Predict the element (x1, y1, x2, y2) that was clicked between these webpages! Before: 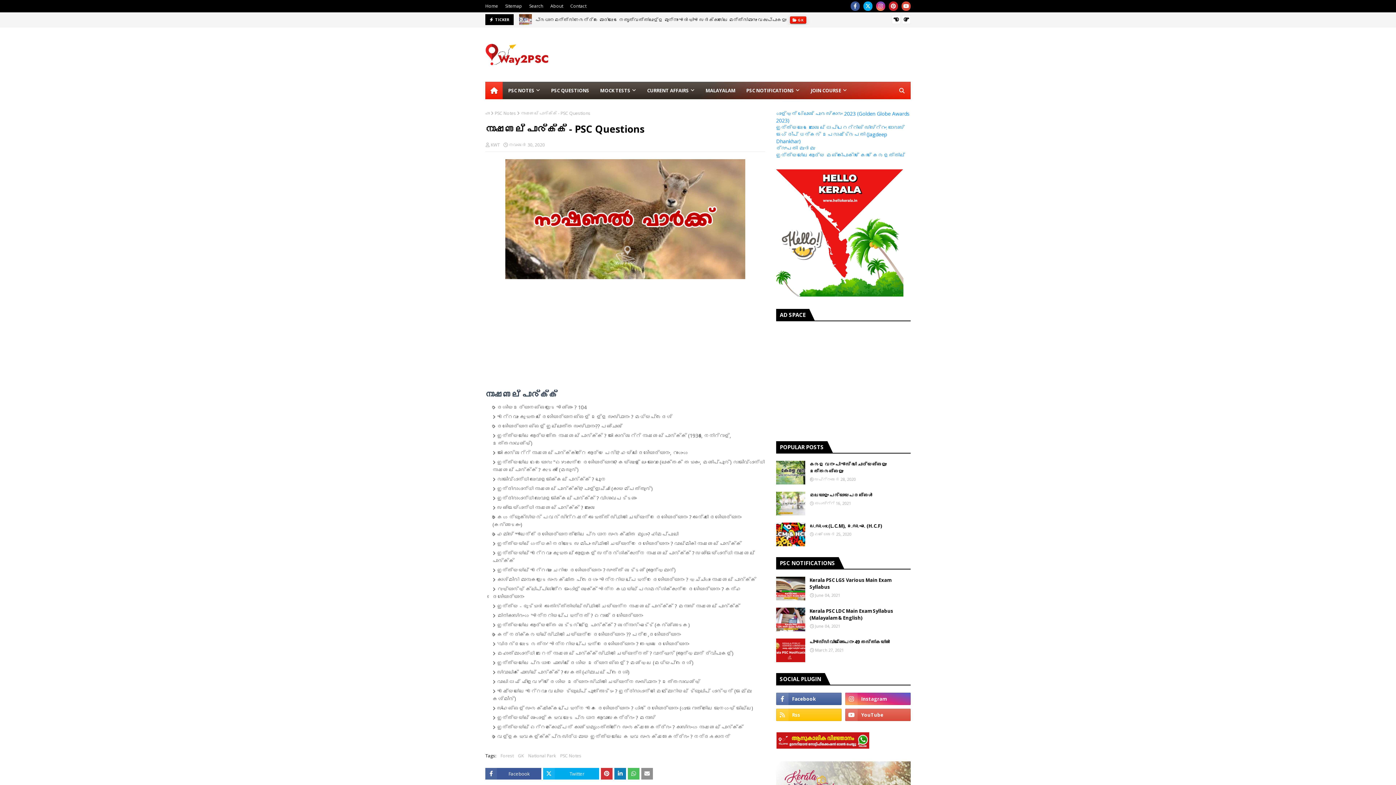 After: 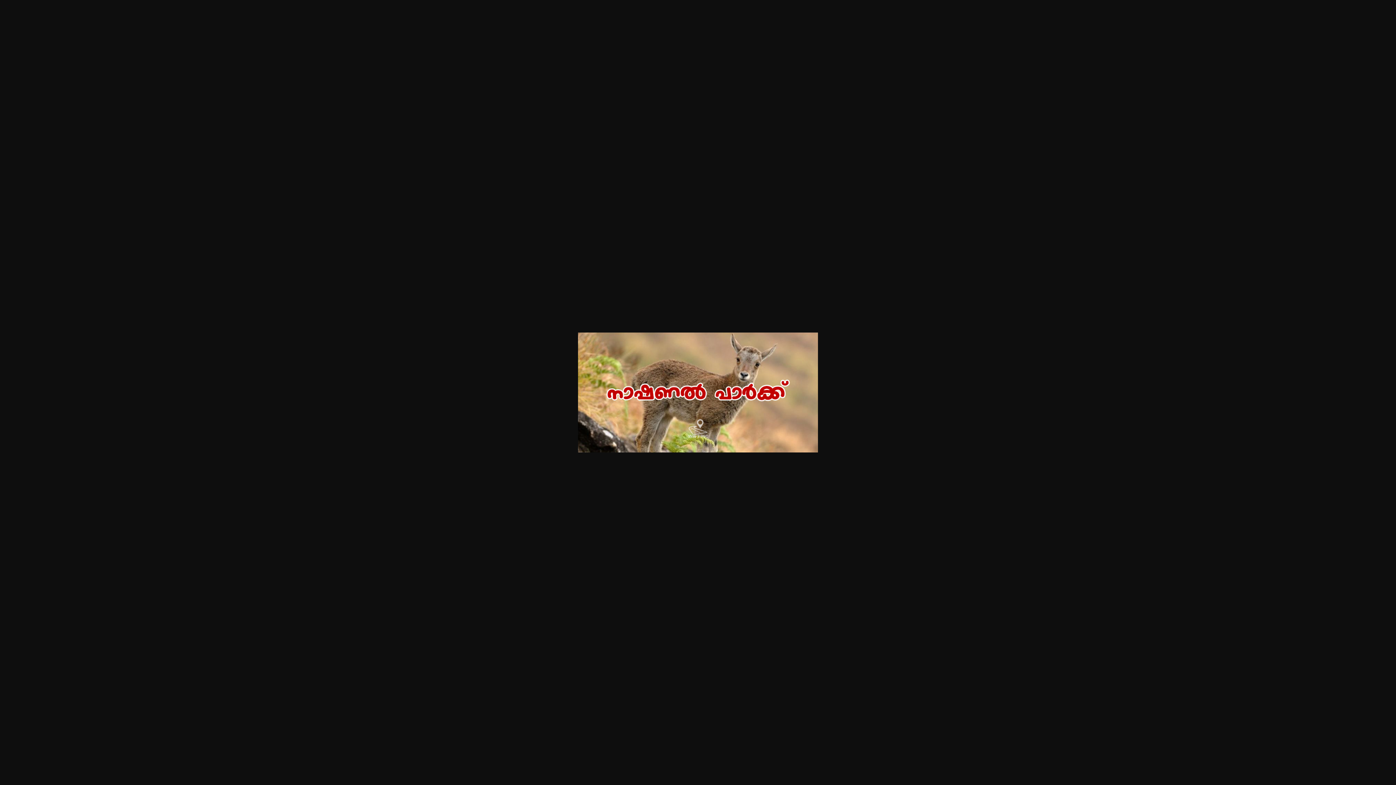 Action: bbox: (505, 273, 745, 280)